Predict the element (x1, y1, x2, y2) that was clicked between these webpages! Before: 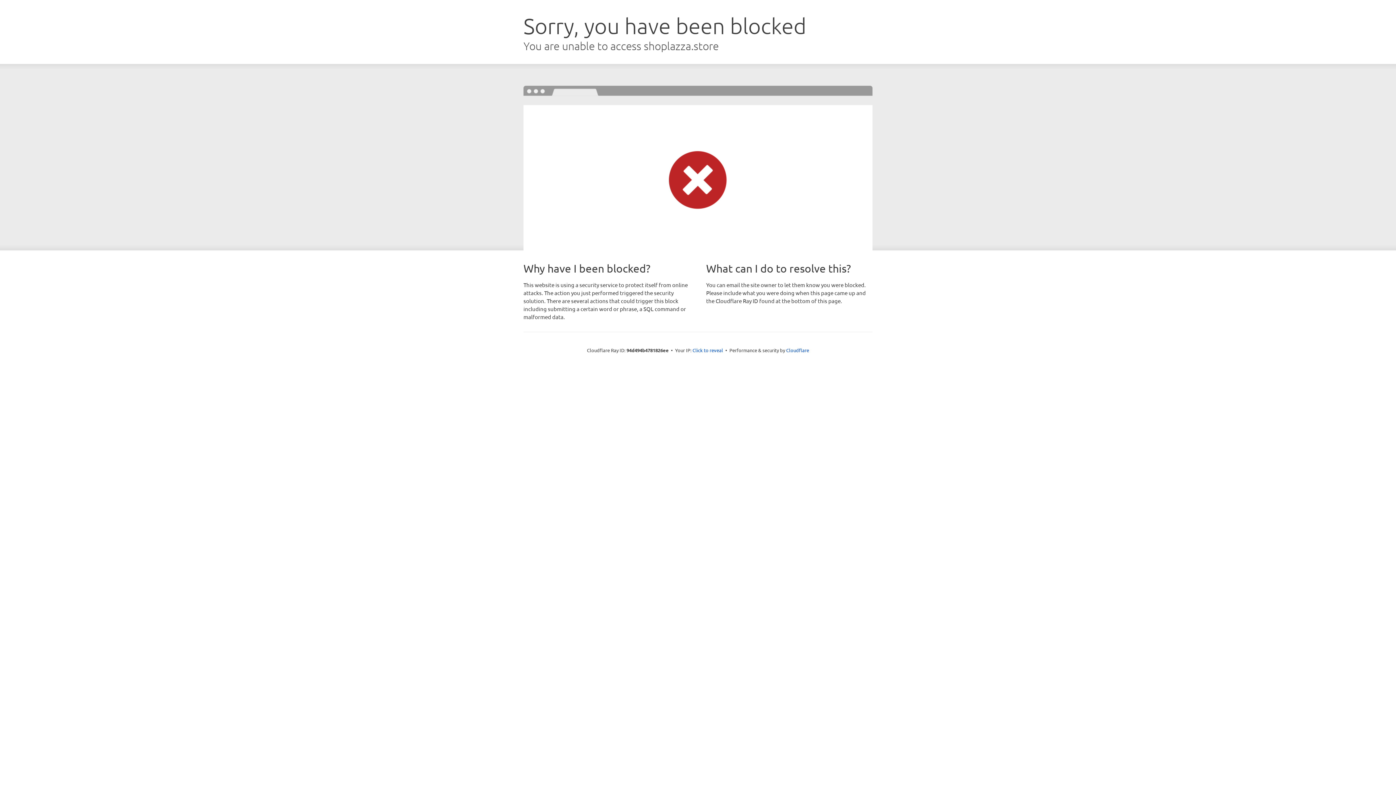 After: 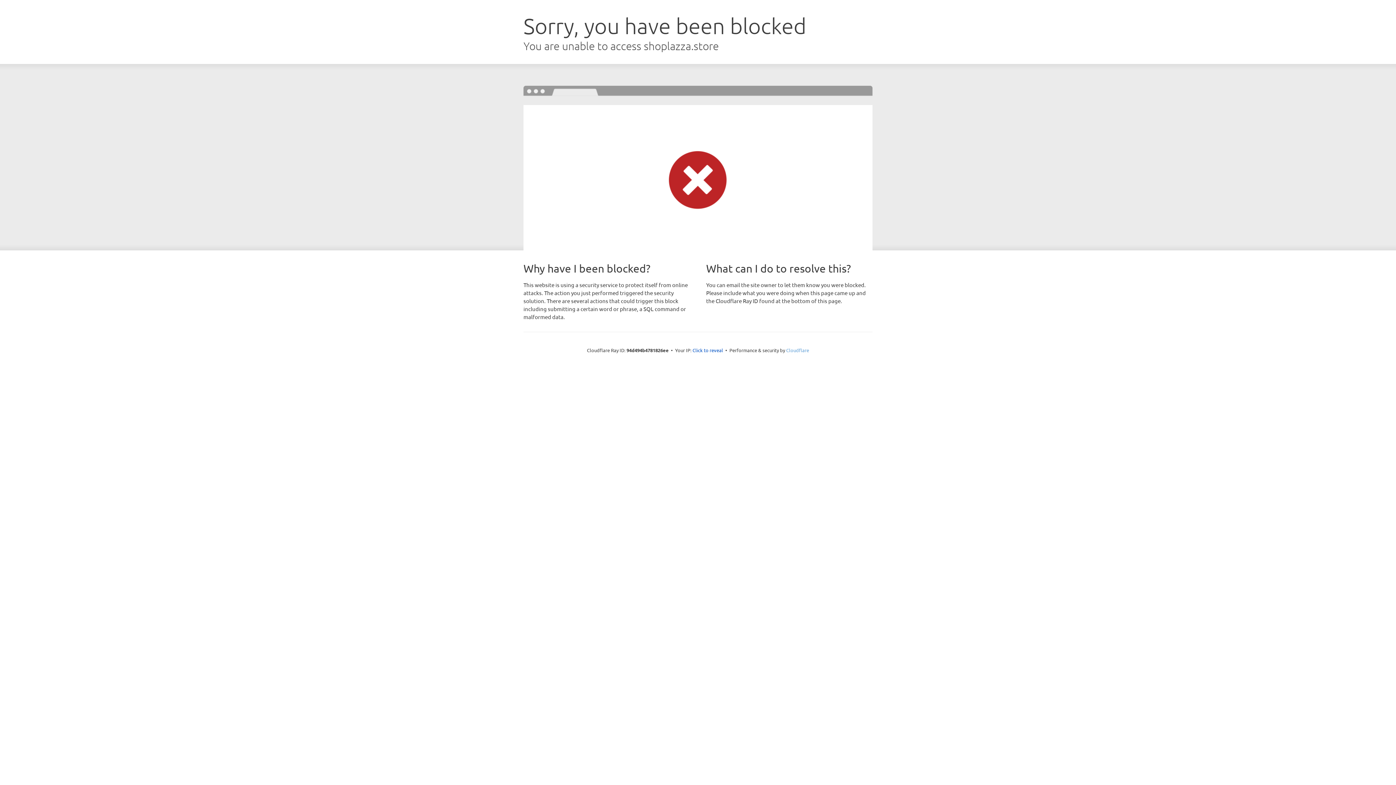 Action: bbox: (786, 347, 809, 353) label: Cloudflare